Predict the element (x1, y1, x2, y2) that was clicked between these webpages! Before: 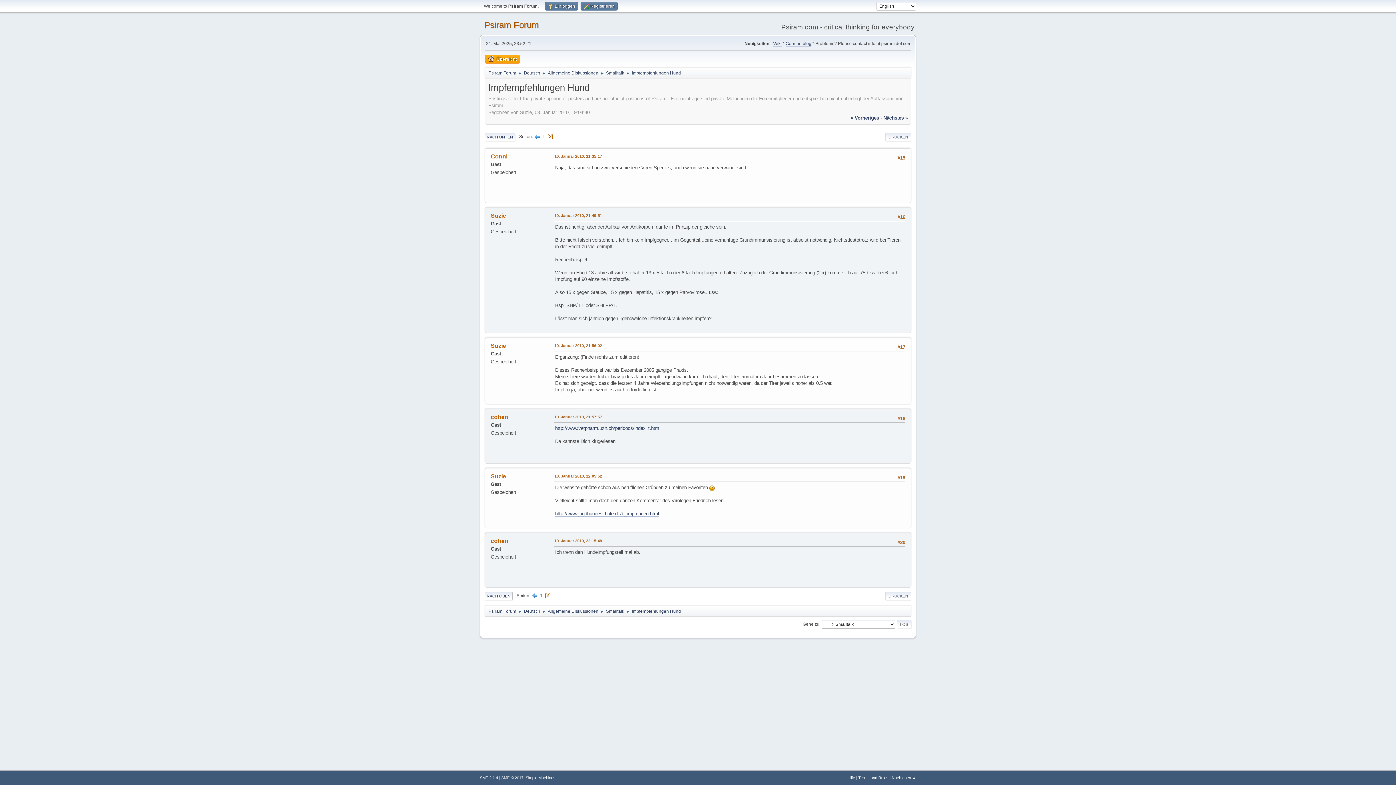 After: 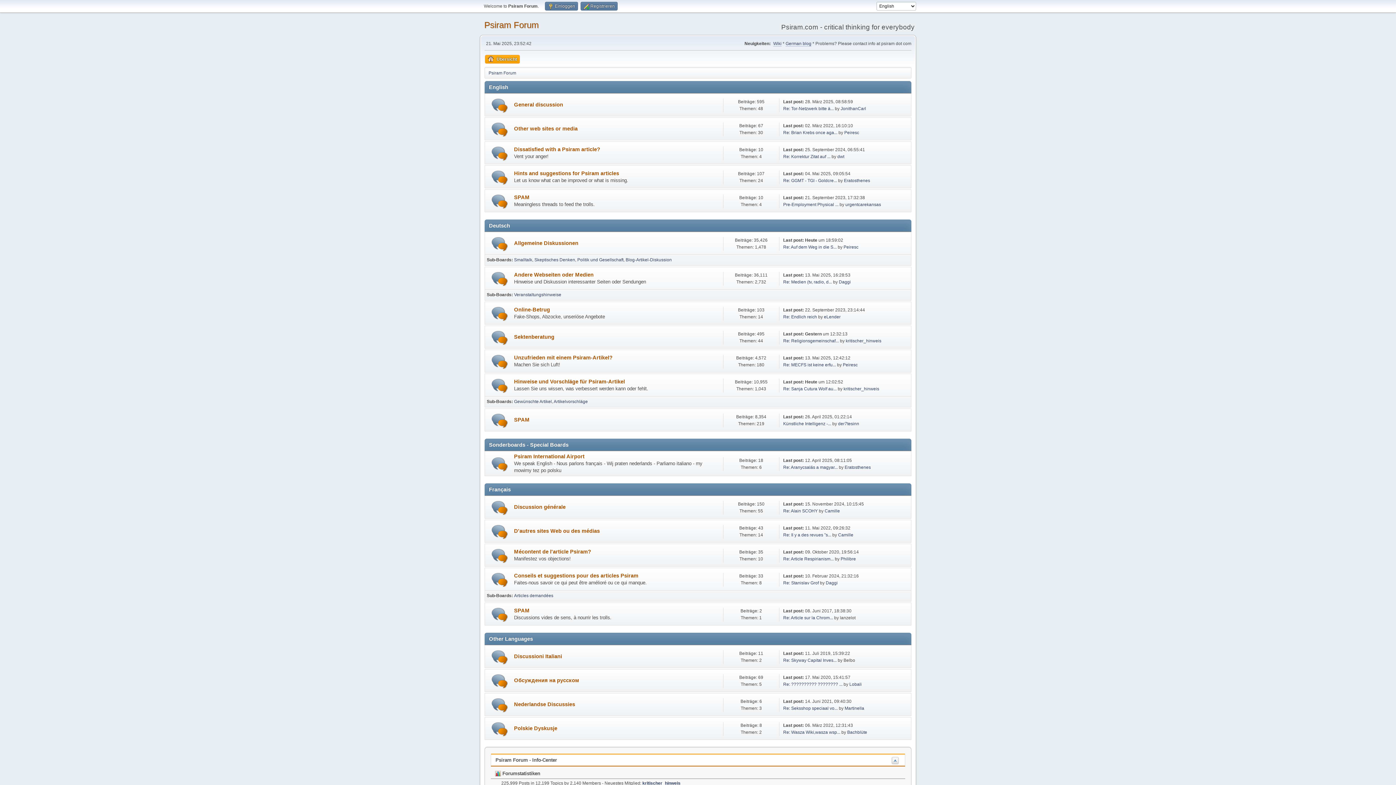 Action: bbox: (488, 66, 516, 77) label: Psiram Forum